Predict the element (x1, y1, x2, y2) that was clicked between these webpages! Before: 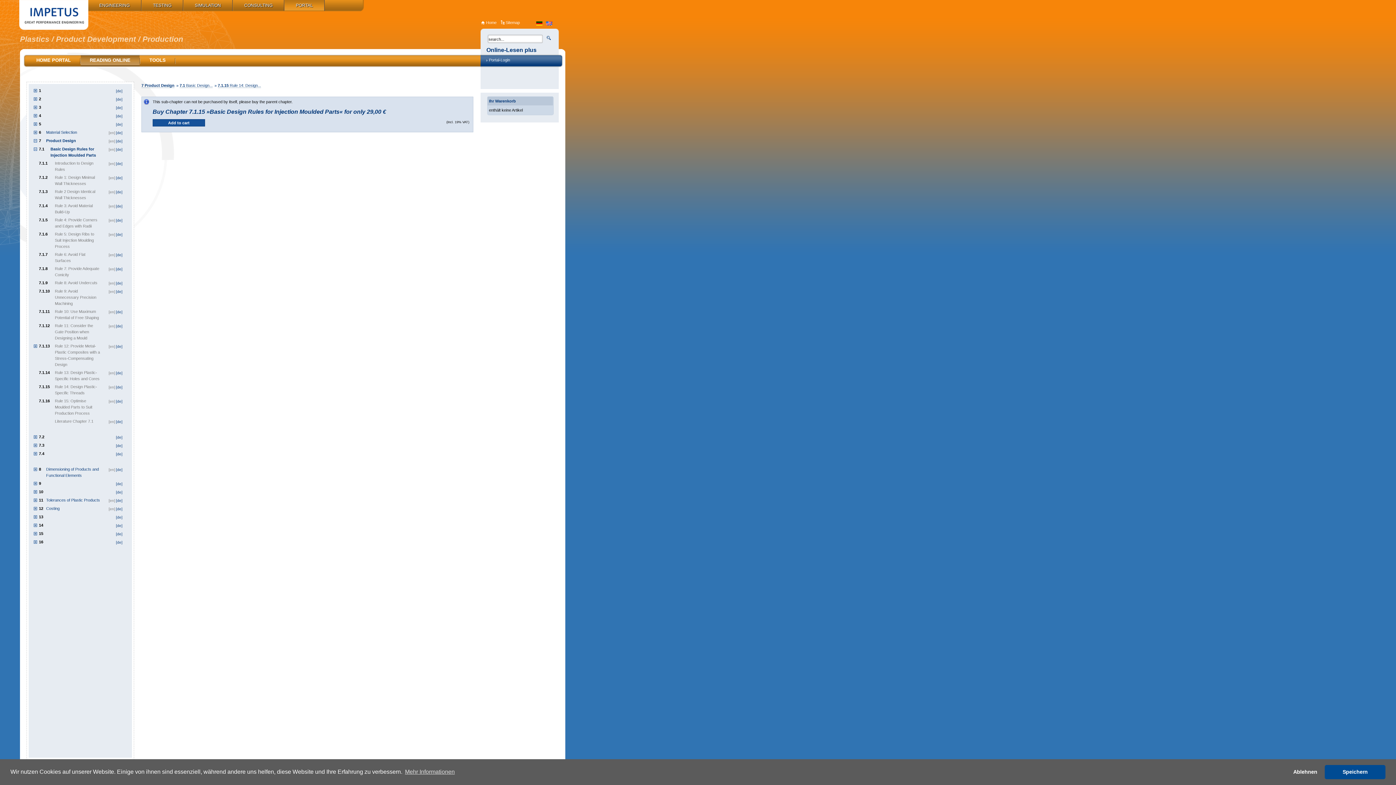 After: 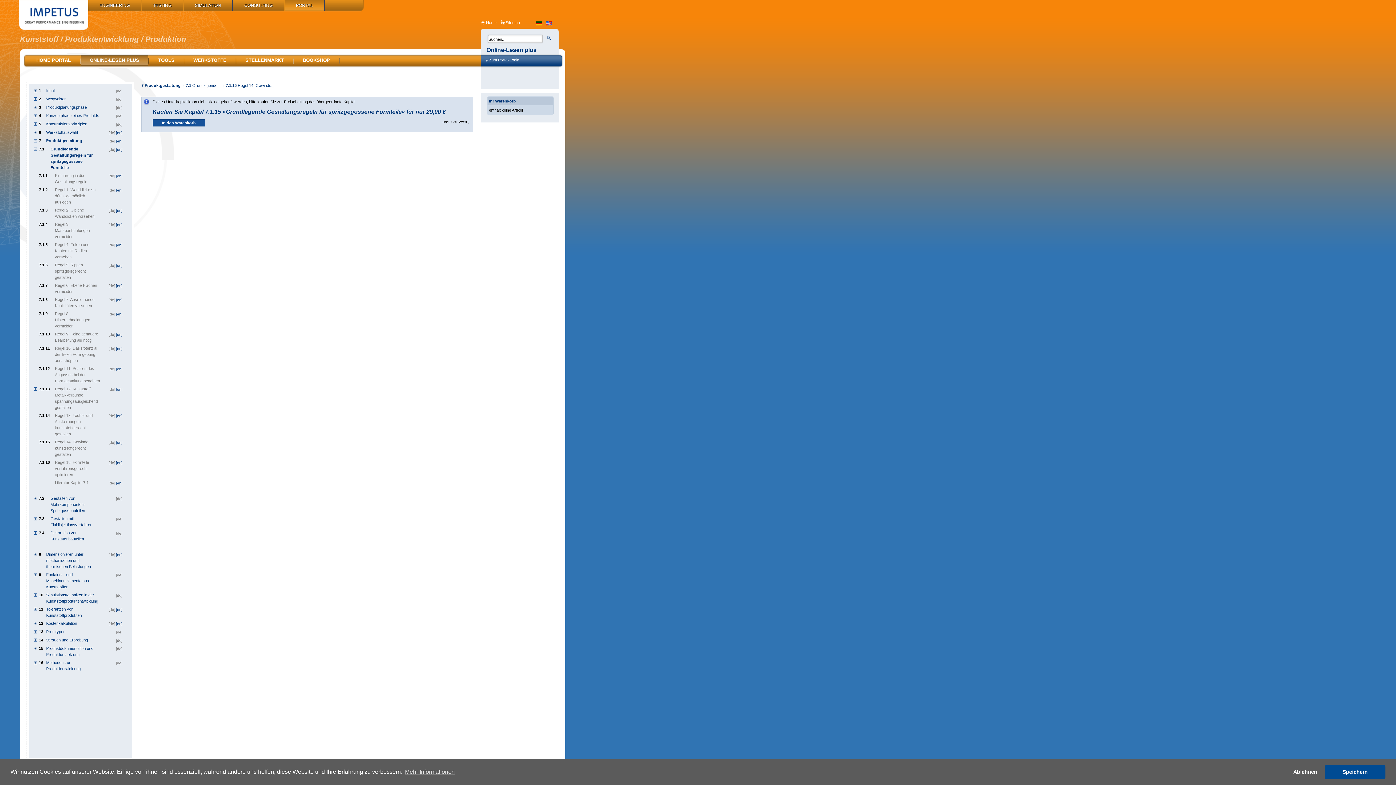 Action: label: [de] bbox: (116, 384, 122, 390)